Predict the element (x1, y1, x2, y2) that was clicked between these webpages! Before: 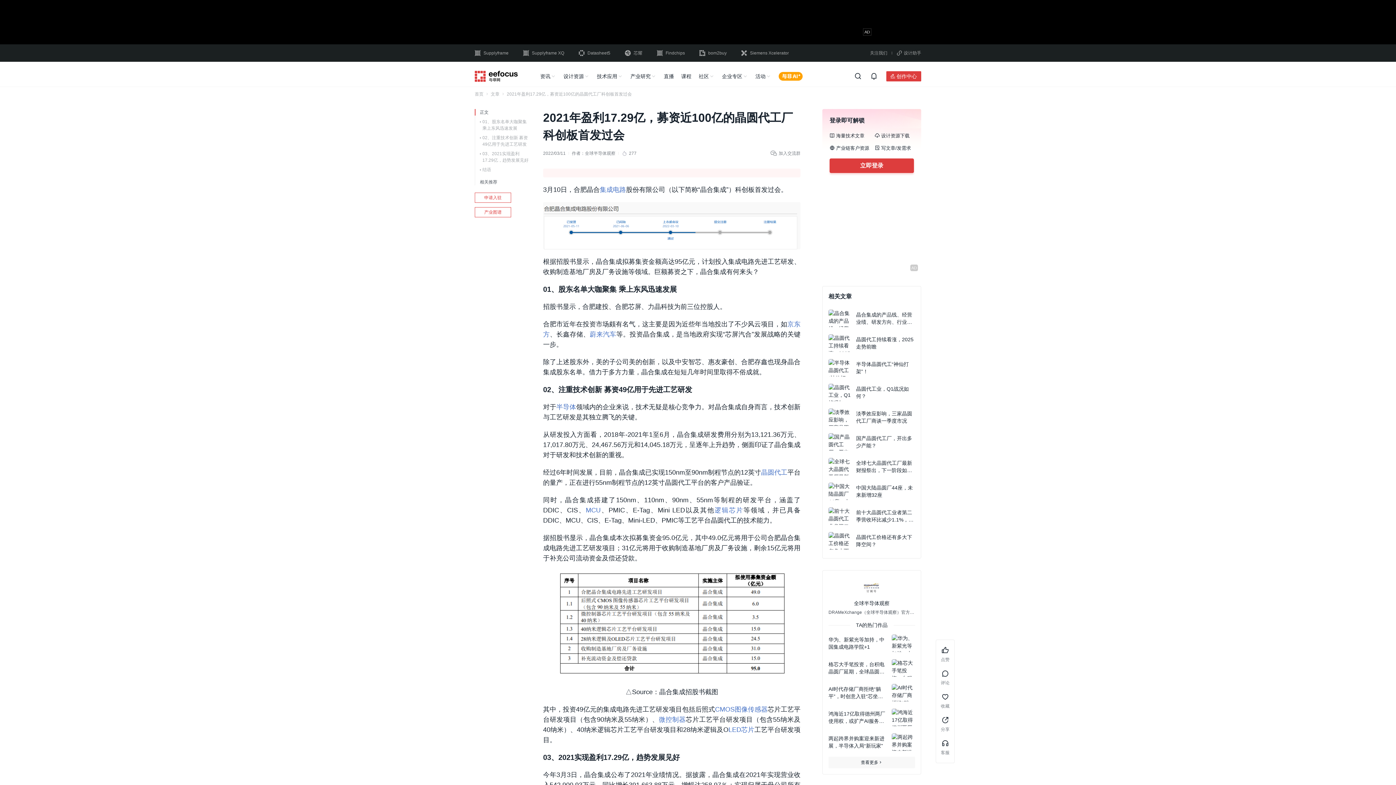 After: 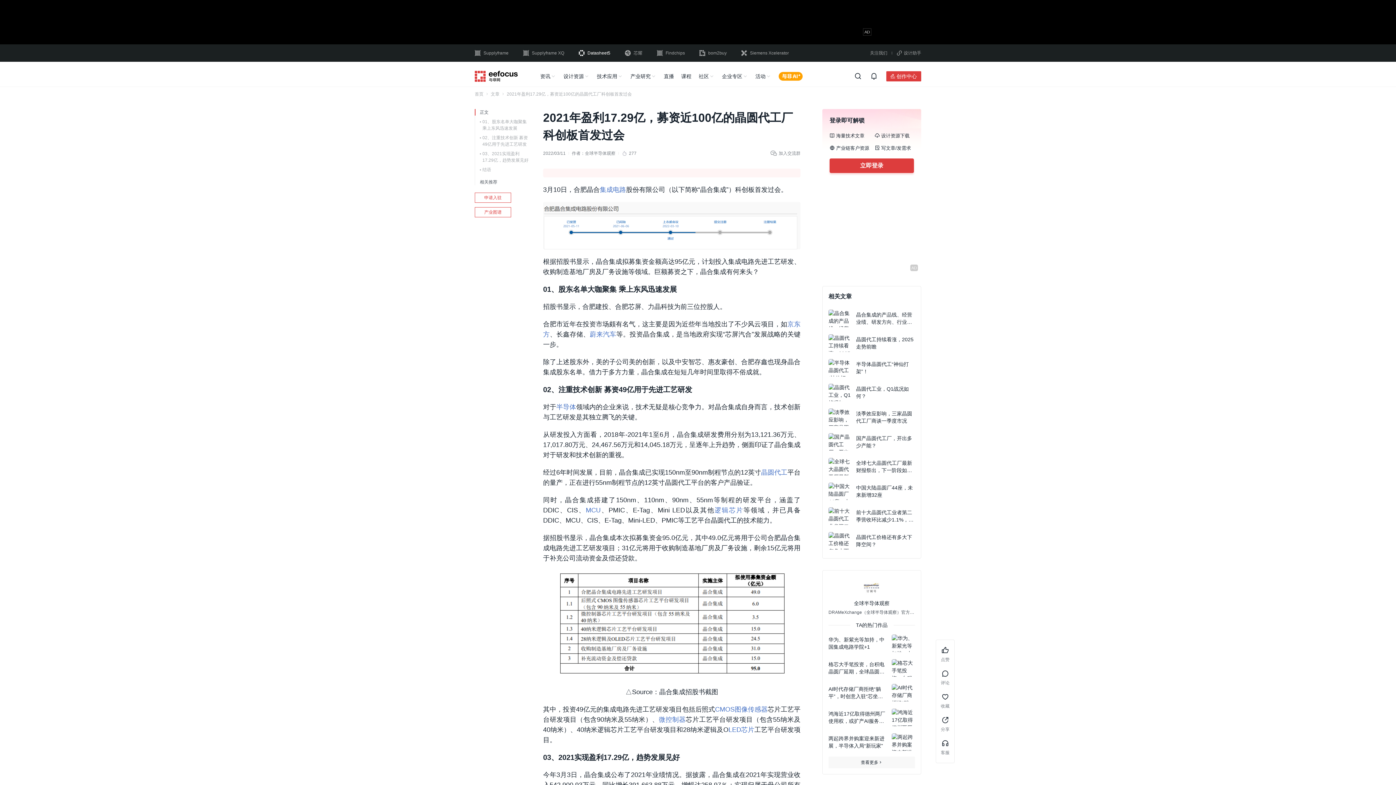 Action: label: Datasheet5 bbox: (578, 49, 610, 56)